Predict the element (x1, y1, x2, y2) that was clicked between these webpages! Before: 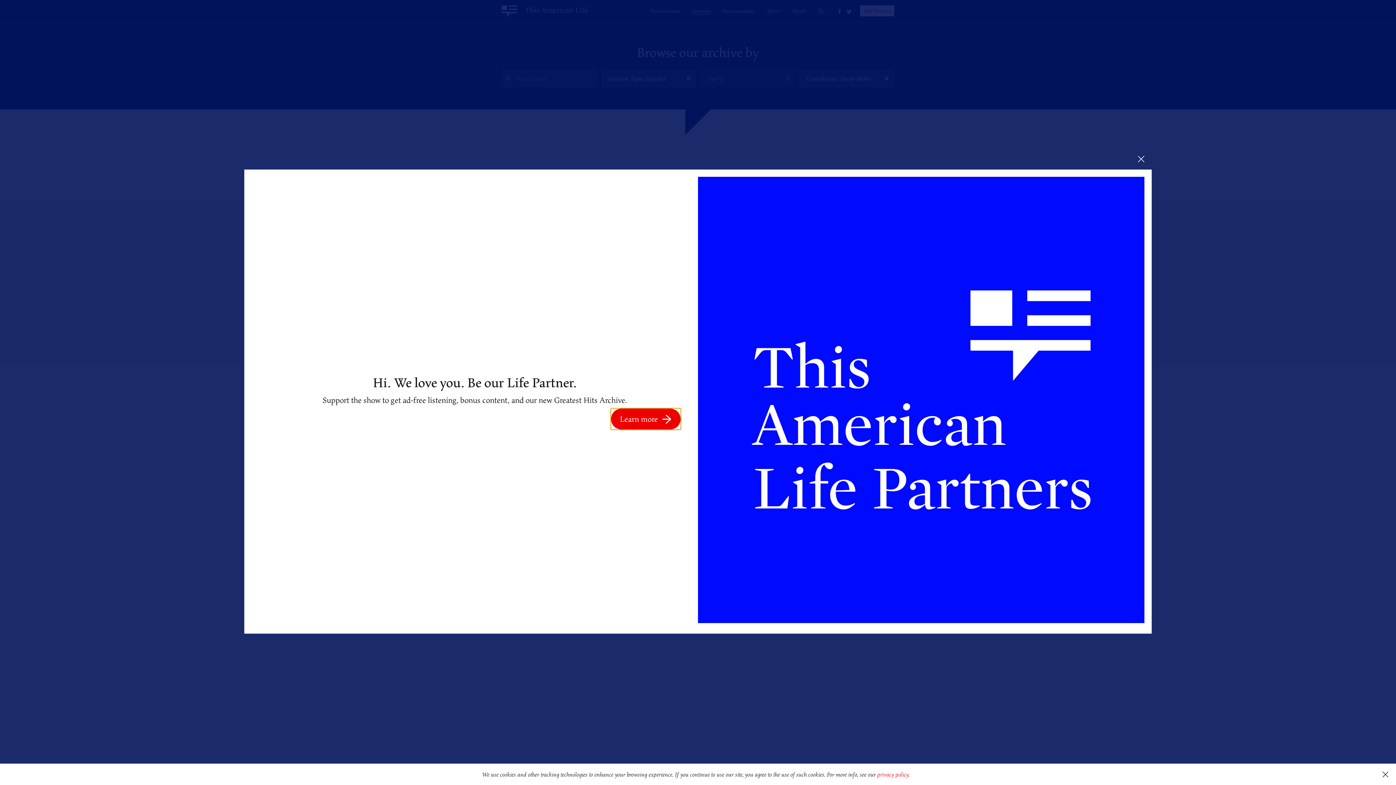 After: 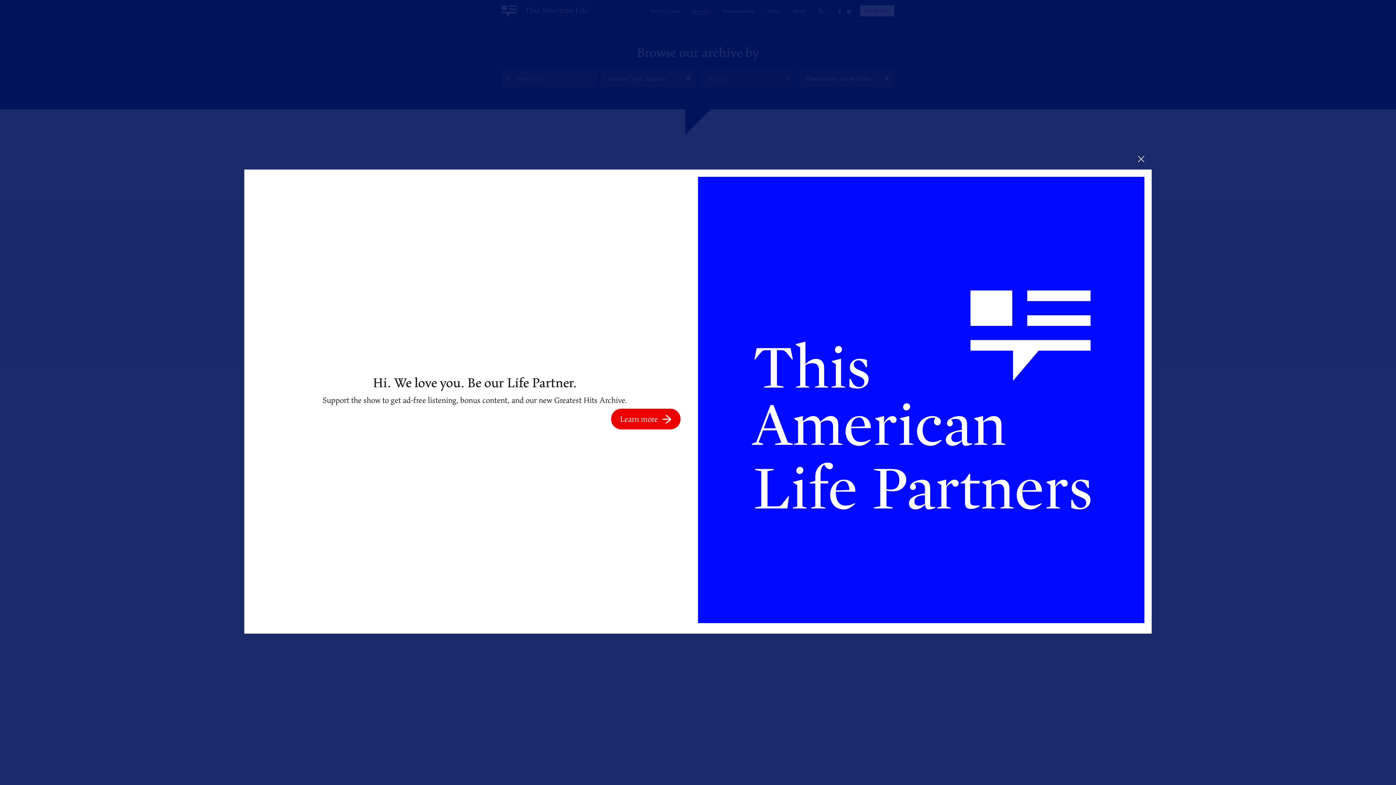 Action: bbox: (1375, 764, 1396, 785) label: dismiss cookie message